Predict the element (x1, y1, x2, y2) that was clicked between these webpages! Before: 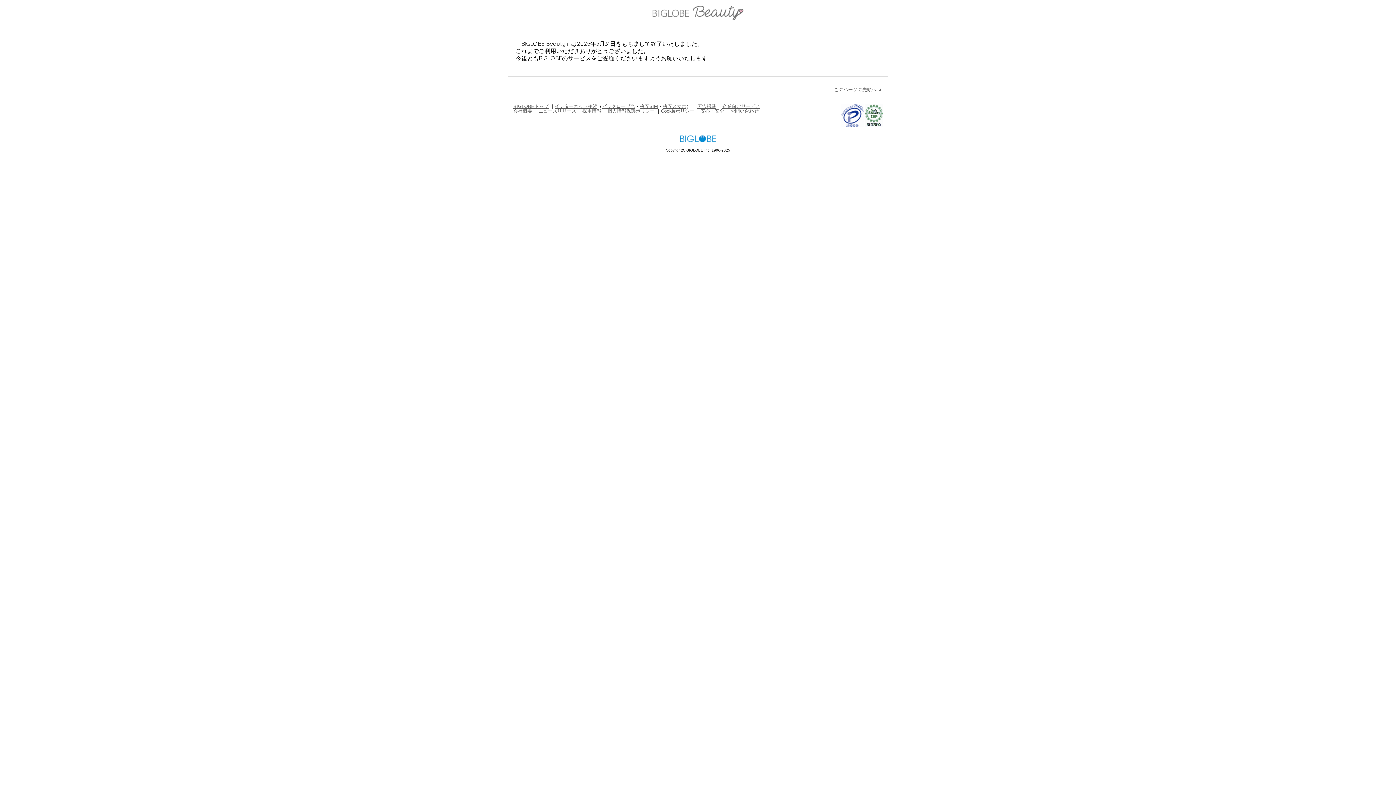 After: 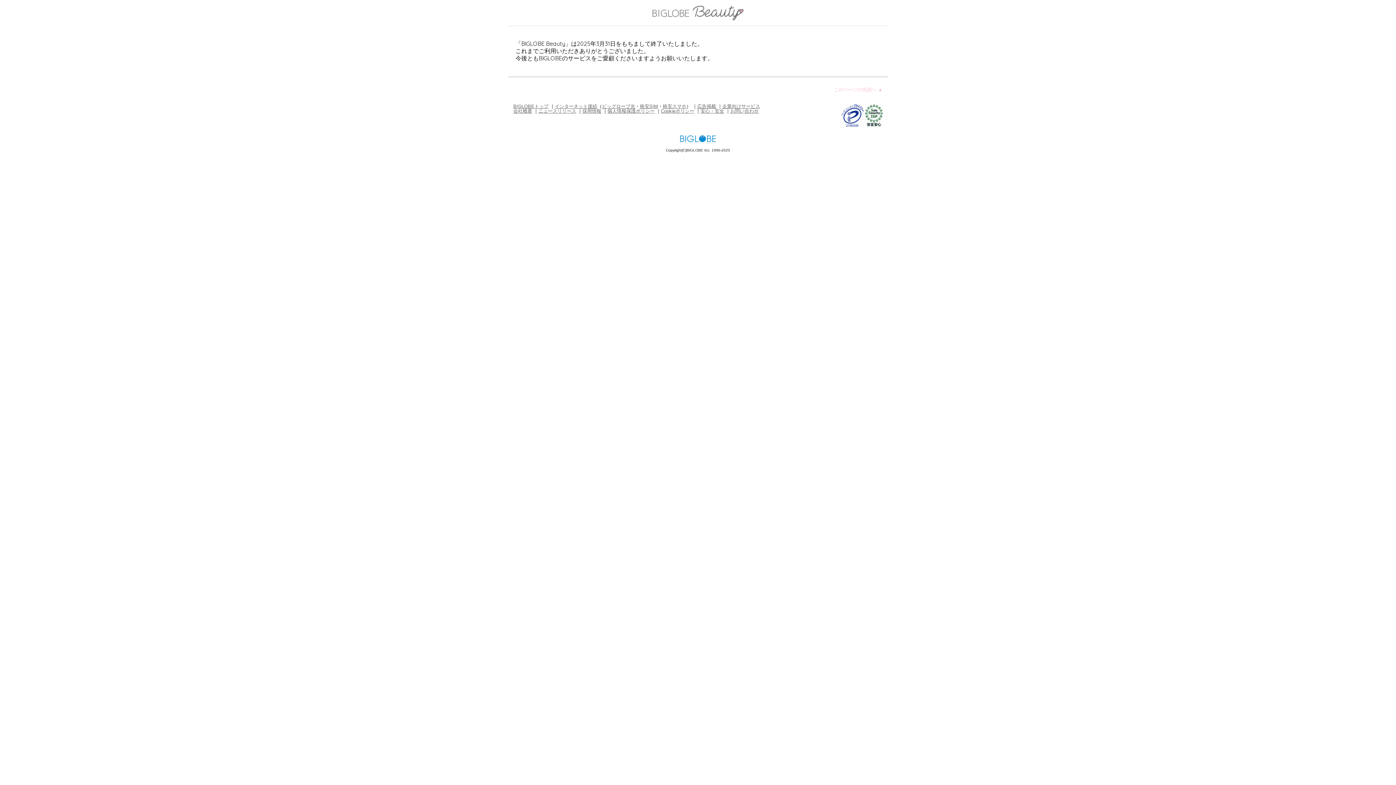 Action: label: このページの先頭へ ▲ bbox: (834, 86, 882, 92)